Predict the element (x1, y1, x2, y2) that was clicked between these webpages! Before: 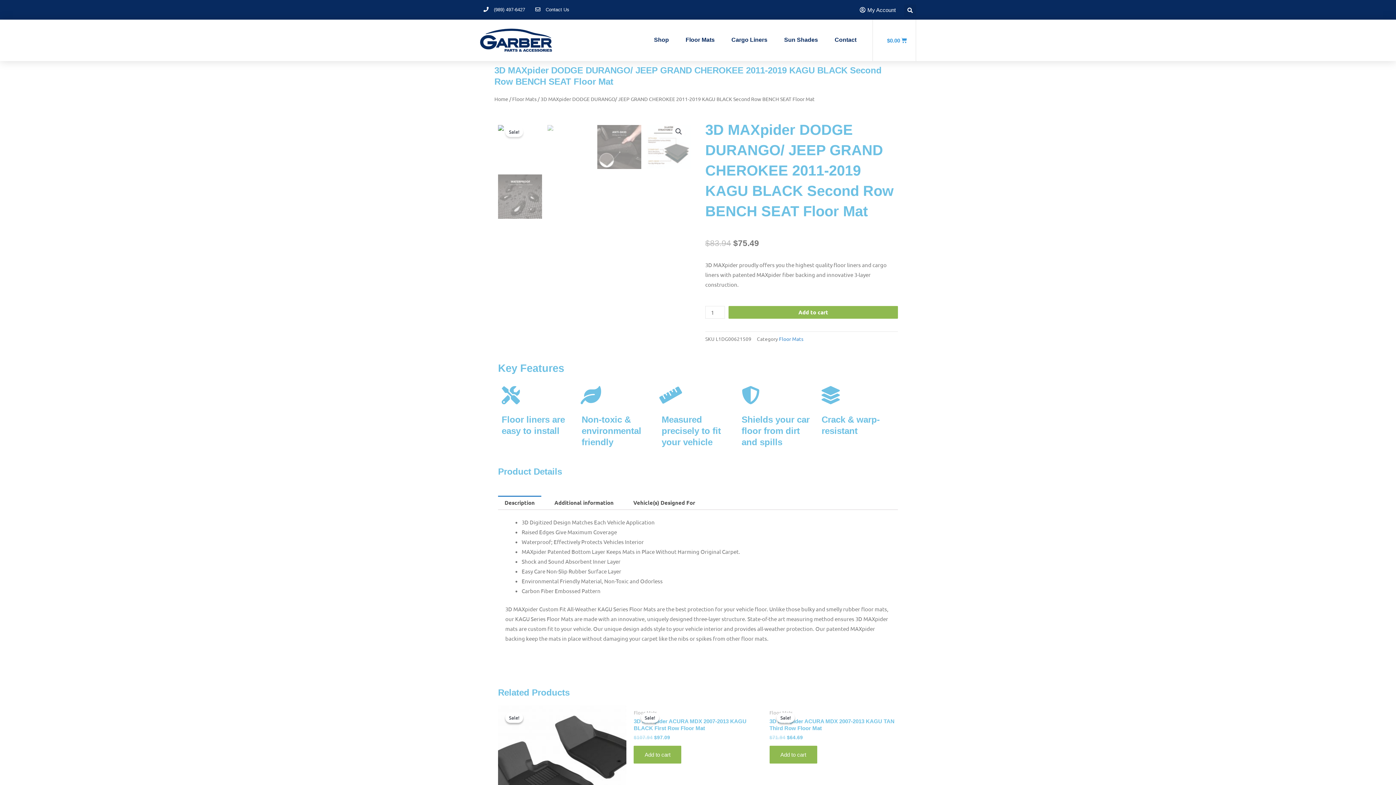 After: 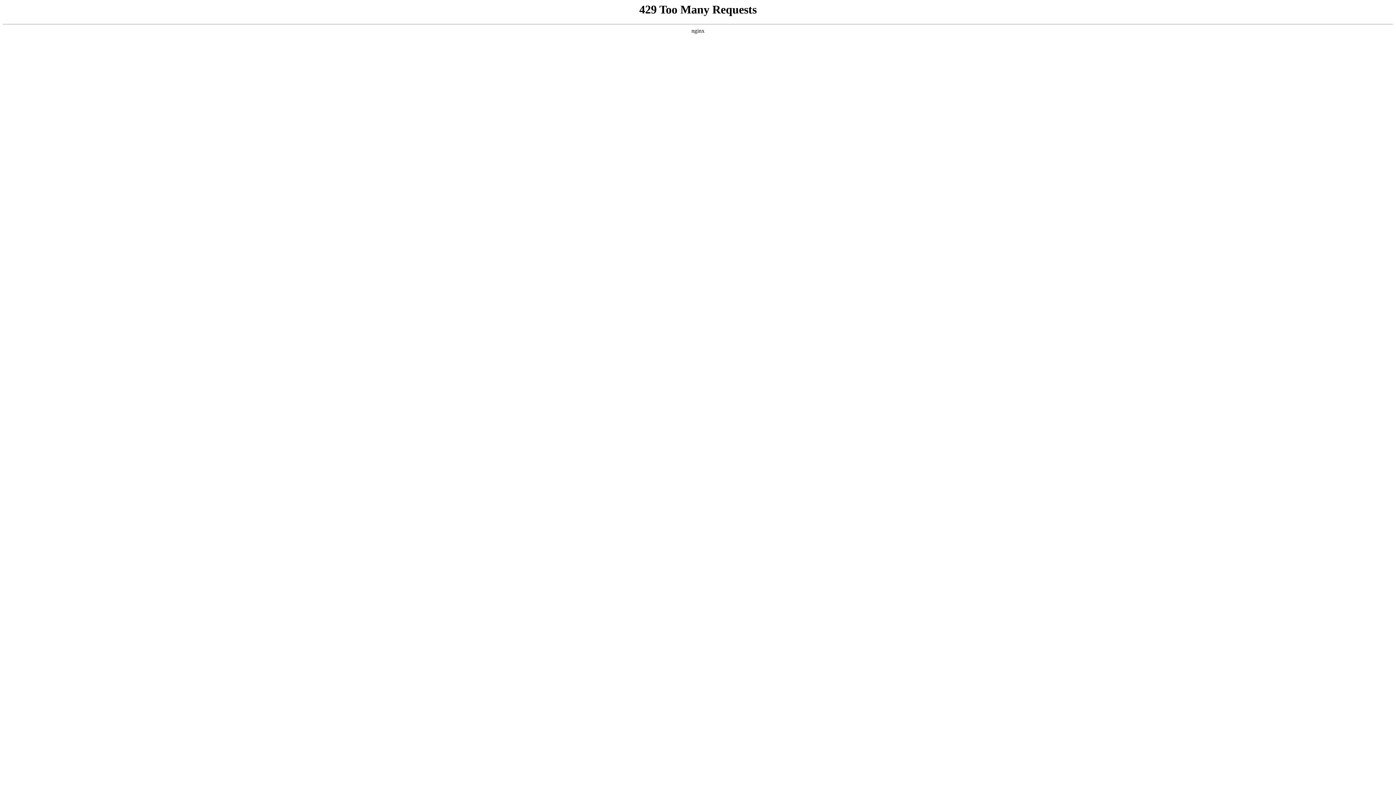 Action: bbox: (498, 705, 626, 834)